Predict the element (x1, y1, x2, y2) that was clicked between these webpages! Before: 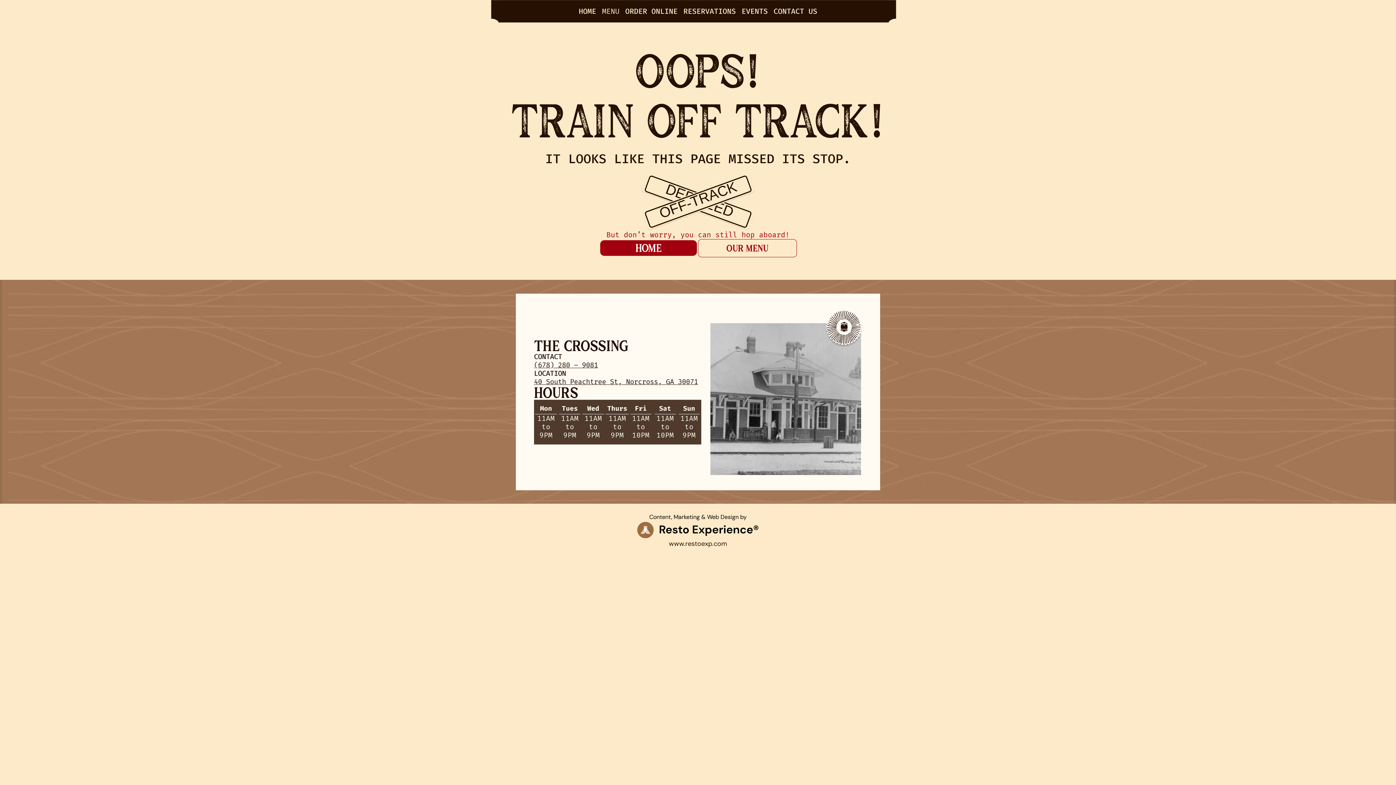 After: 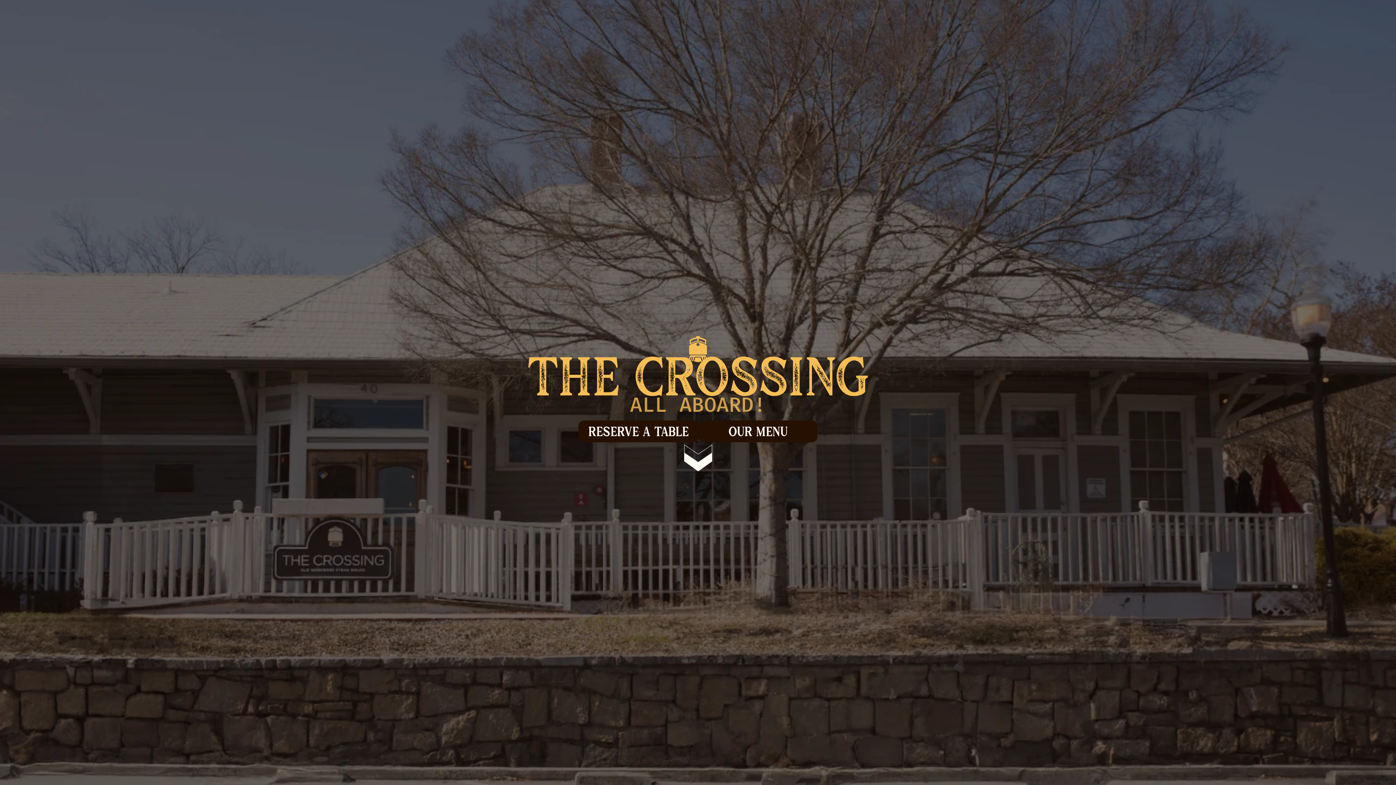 Action: label: Home bbox: (599, 239, 698, 257)